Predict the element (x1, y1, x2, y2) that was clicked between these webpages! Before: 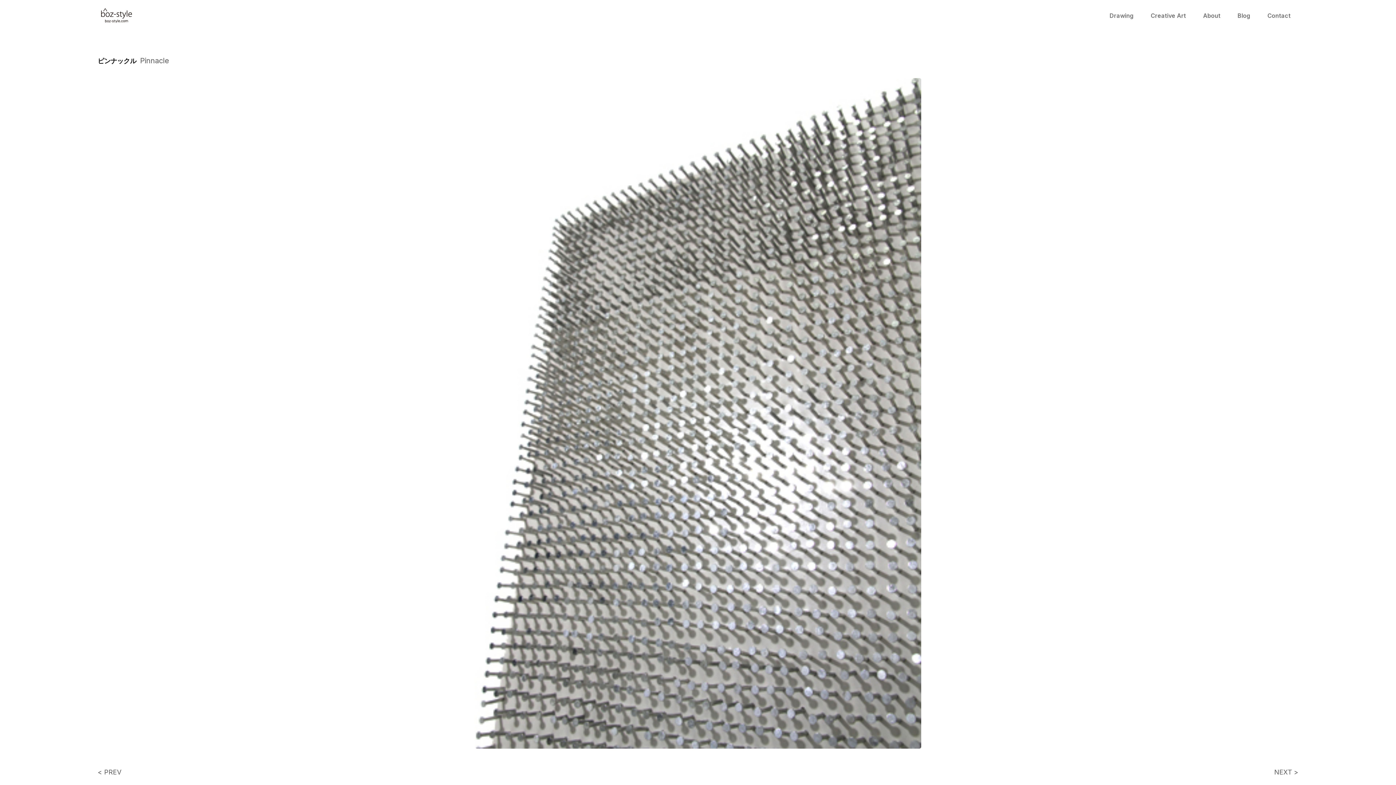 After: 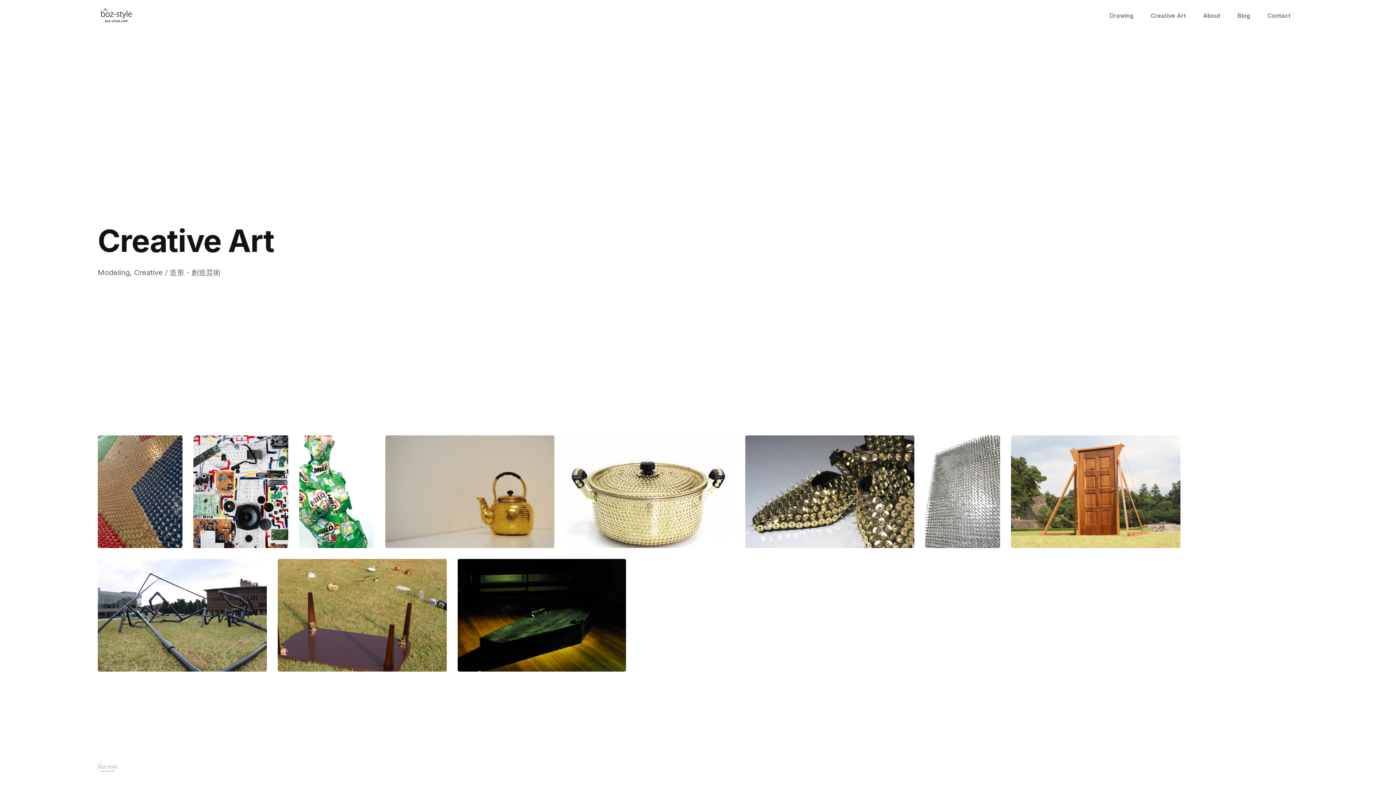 Action: bbox: (1144, 8, 1192, 22) label: Creative Art
